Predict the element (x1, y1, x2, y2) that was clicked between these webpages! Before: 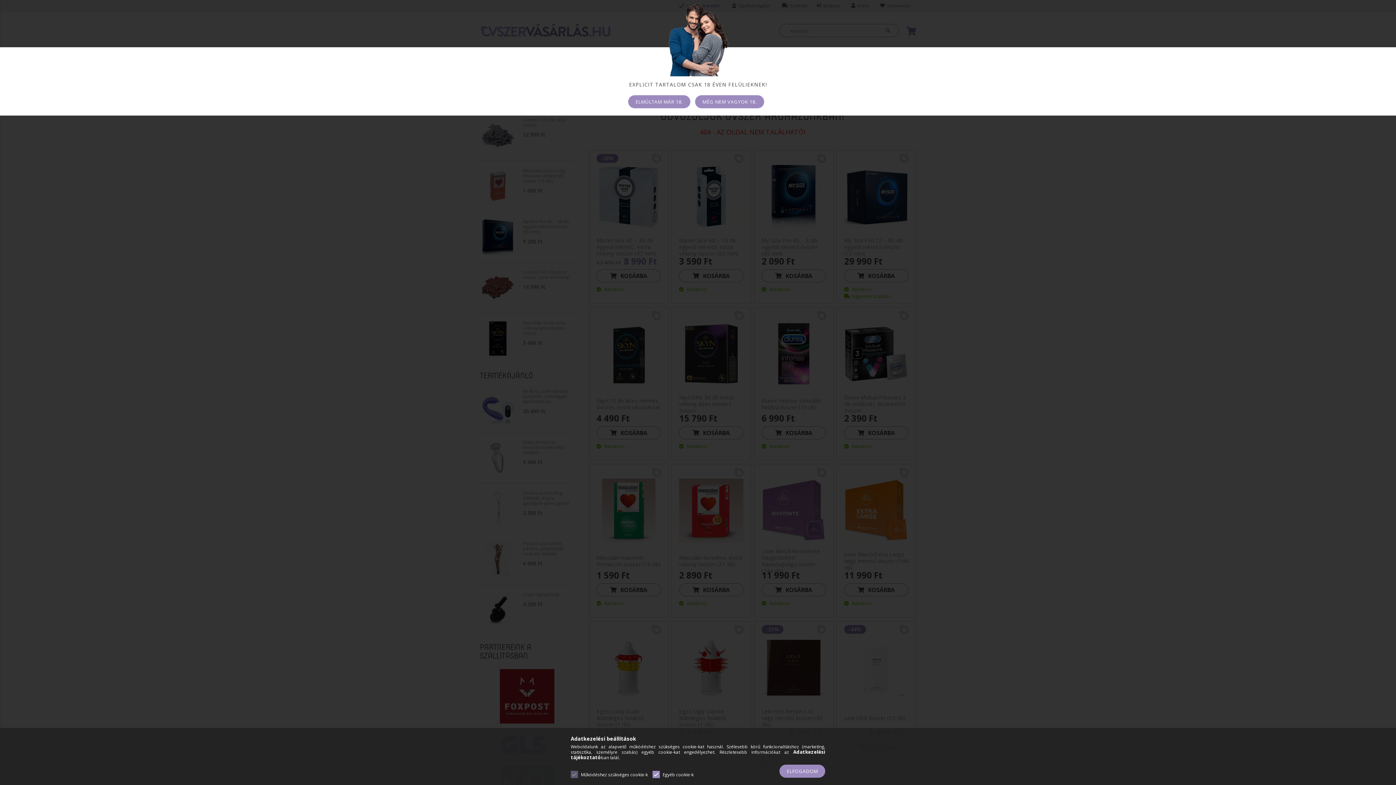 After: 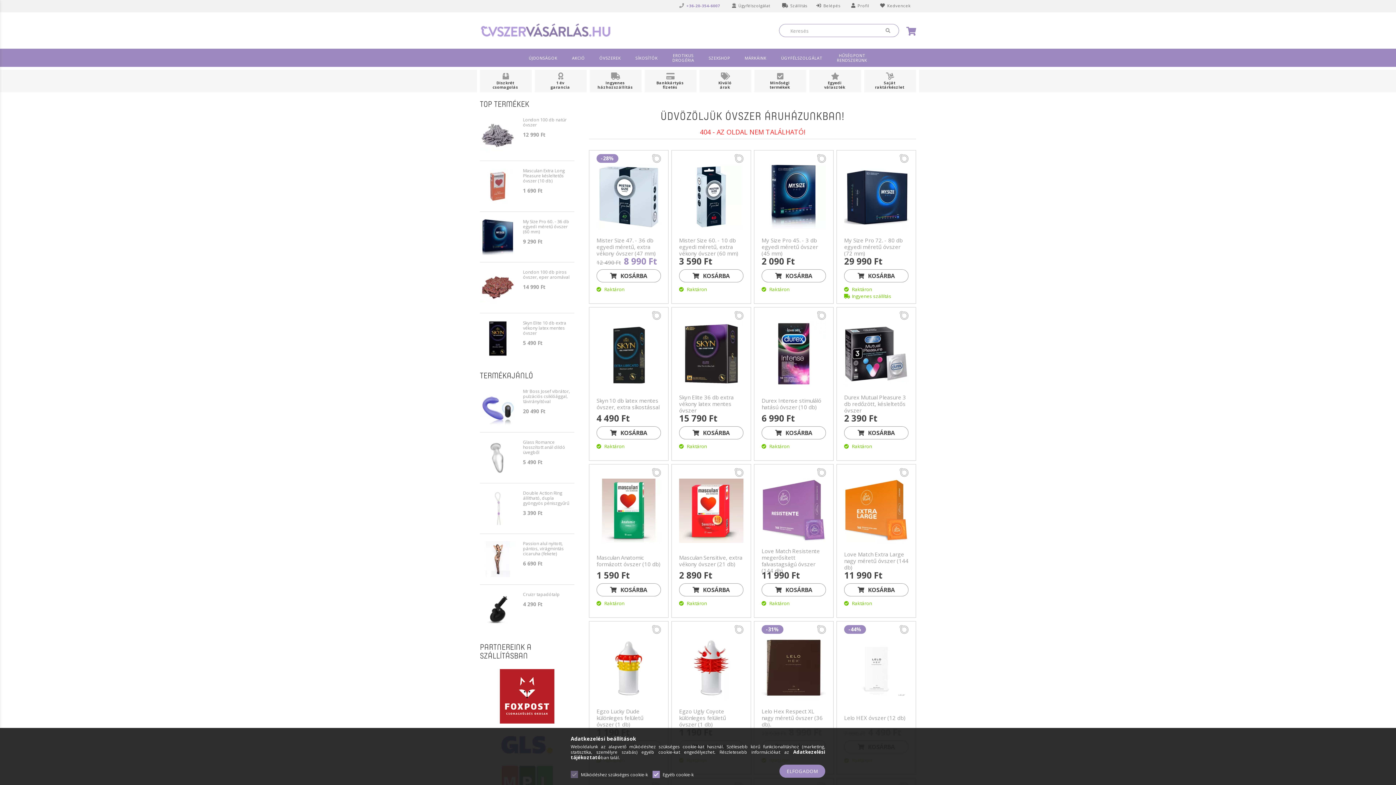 Action: bbox: (628, 95, 690, 108) label: ELMÚLTAM MÁR 18.